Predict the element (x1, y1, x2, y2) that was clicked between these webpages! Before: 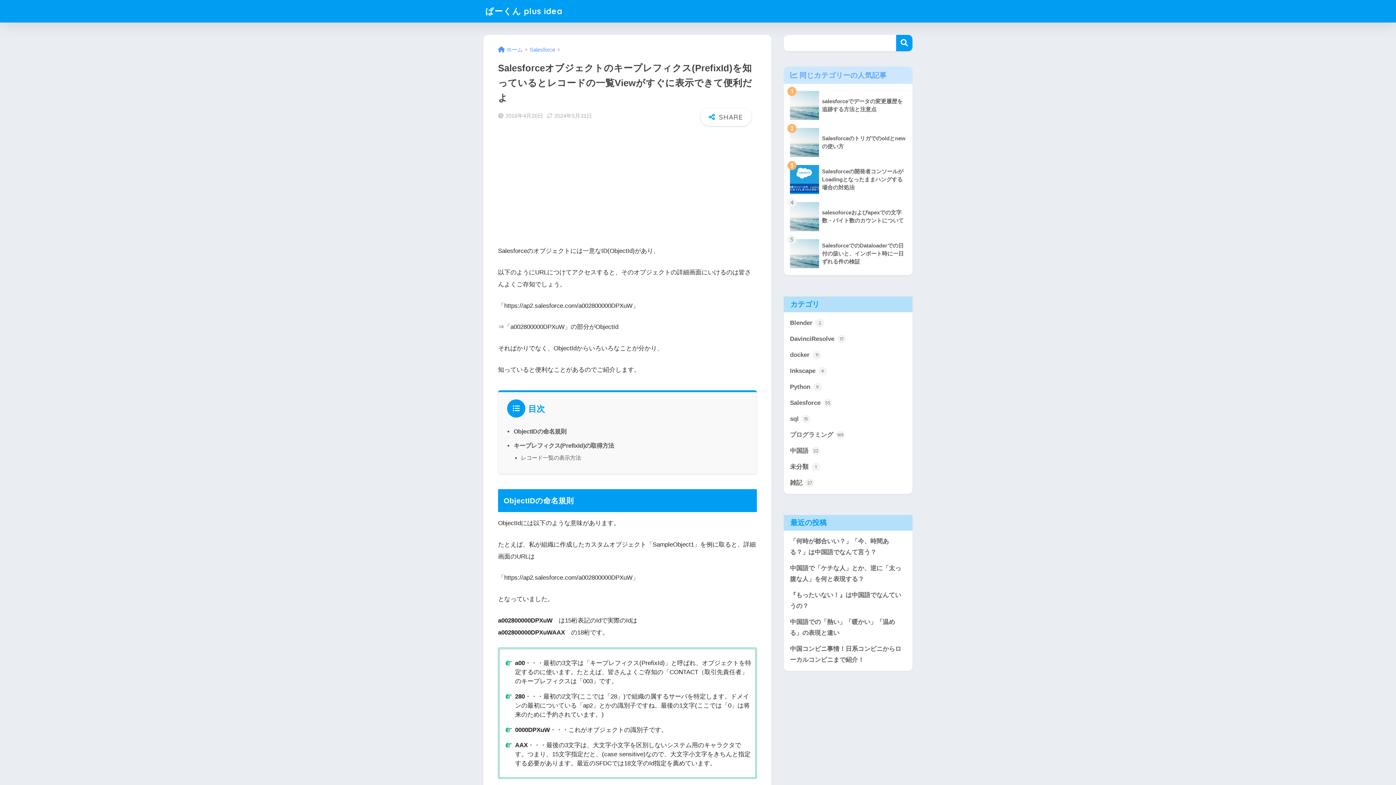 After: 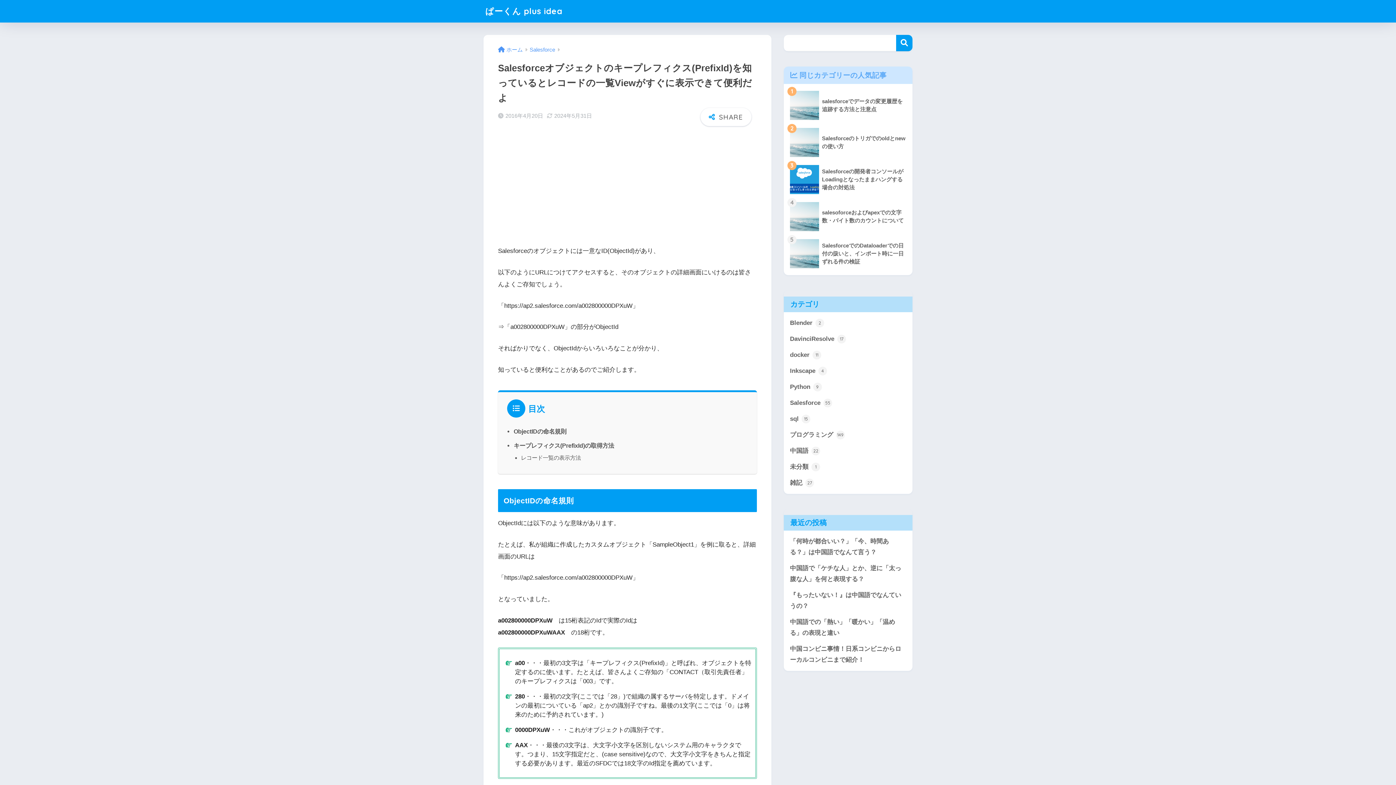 Action: bbox: (896, 34, 912, 51) label: 検索